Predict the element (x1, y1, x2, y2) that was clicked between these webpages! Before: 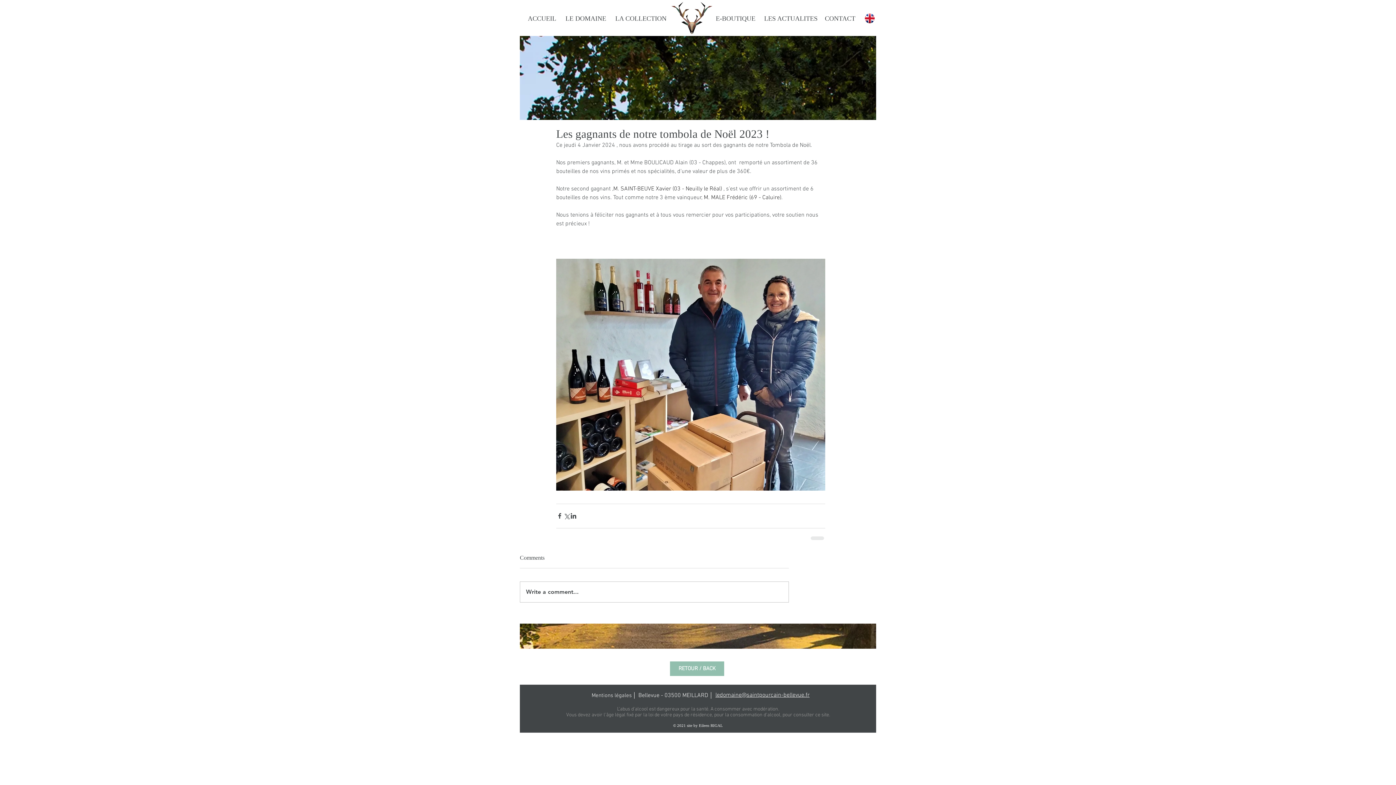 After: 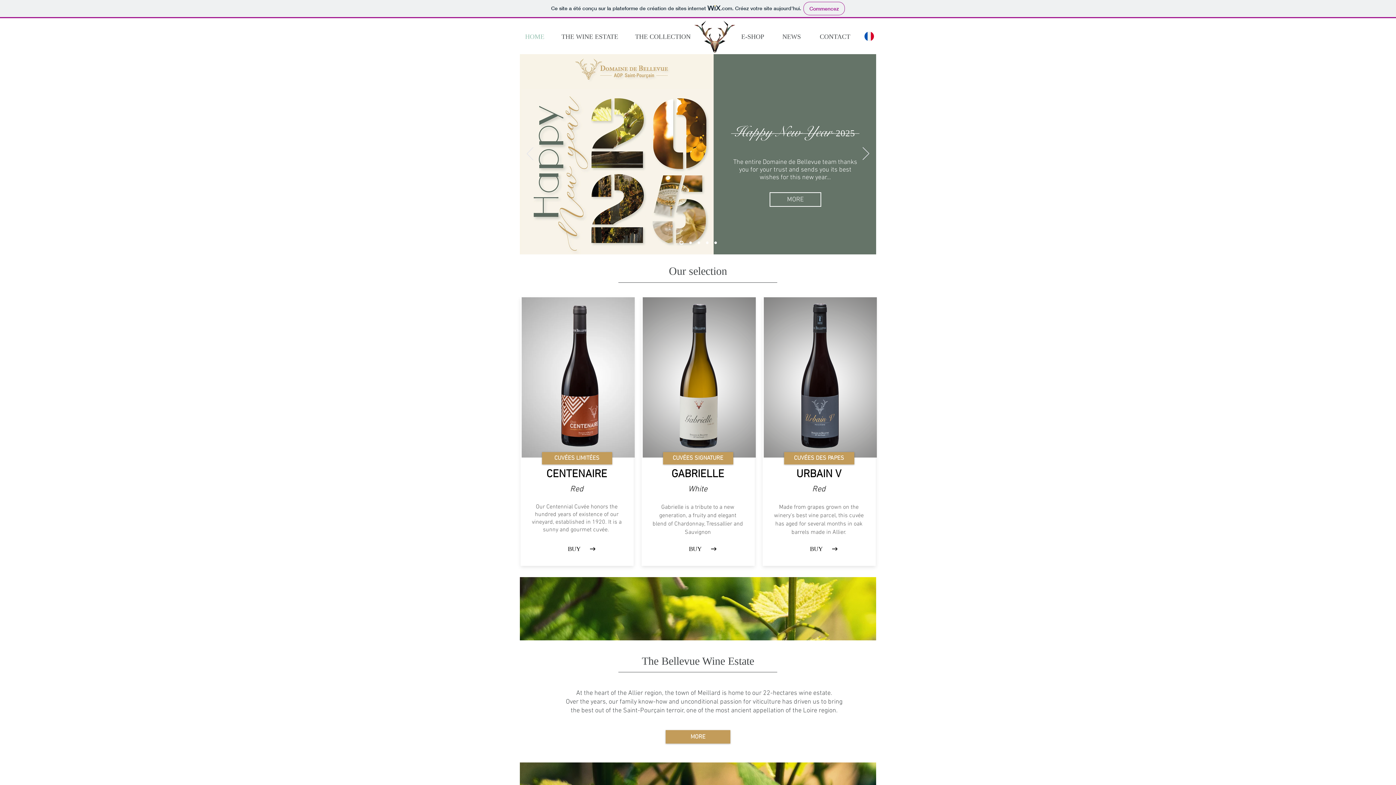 Action: bbox: (864, 13, 875, 23)